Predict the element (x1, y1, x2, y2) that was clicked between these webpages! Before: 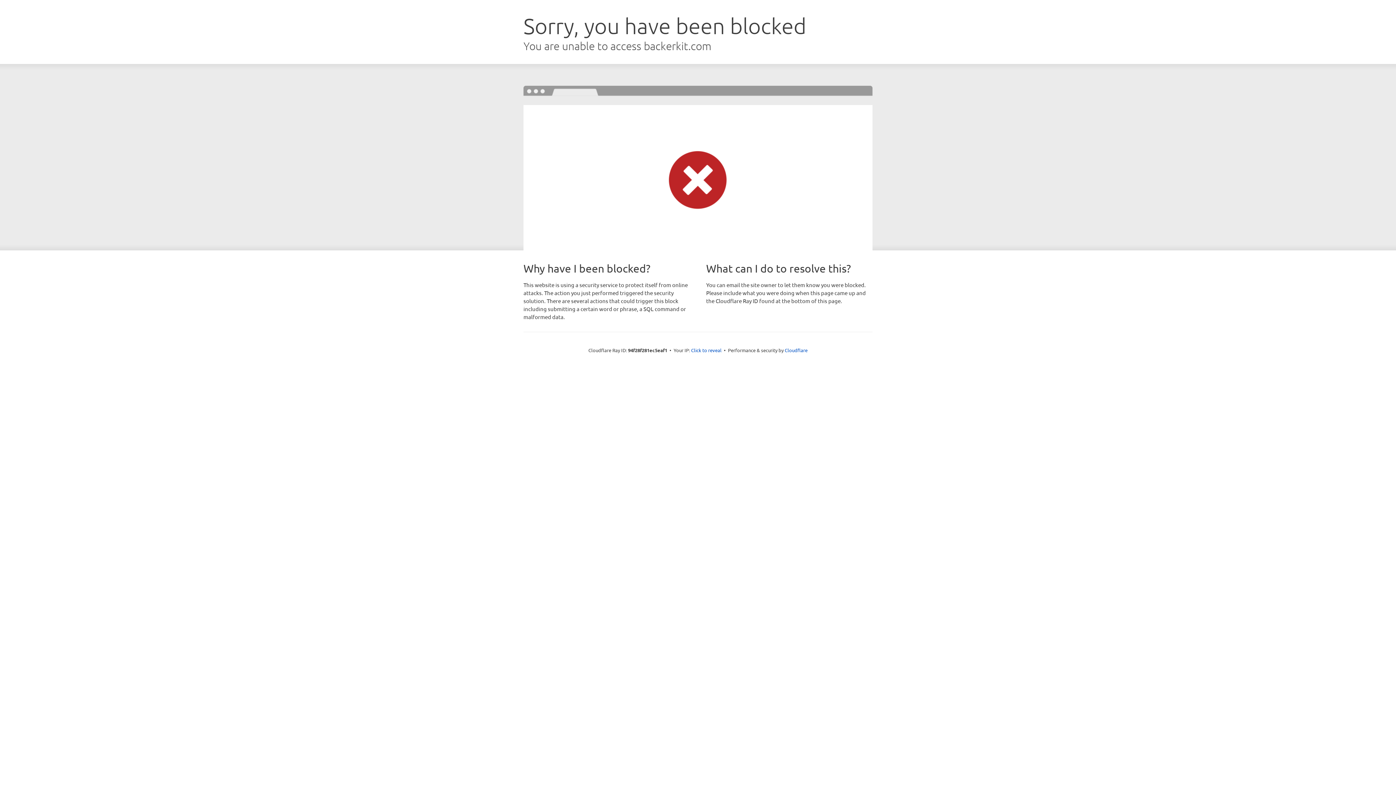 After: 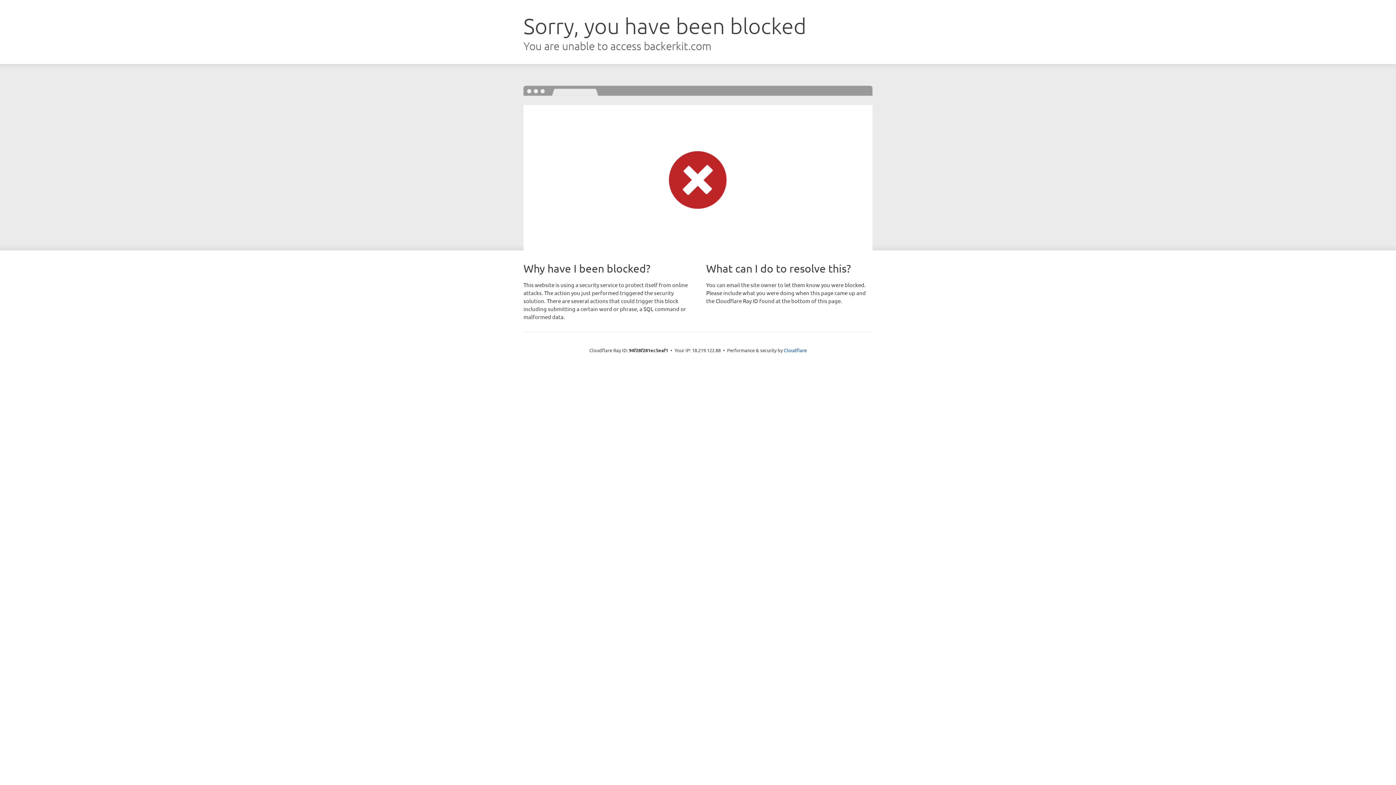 Action: label: Click to reveal bbox: (691, 346, 721, 353)